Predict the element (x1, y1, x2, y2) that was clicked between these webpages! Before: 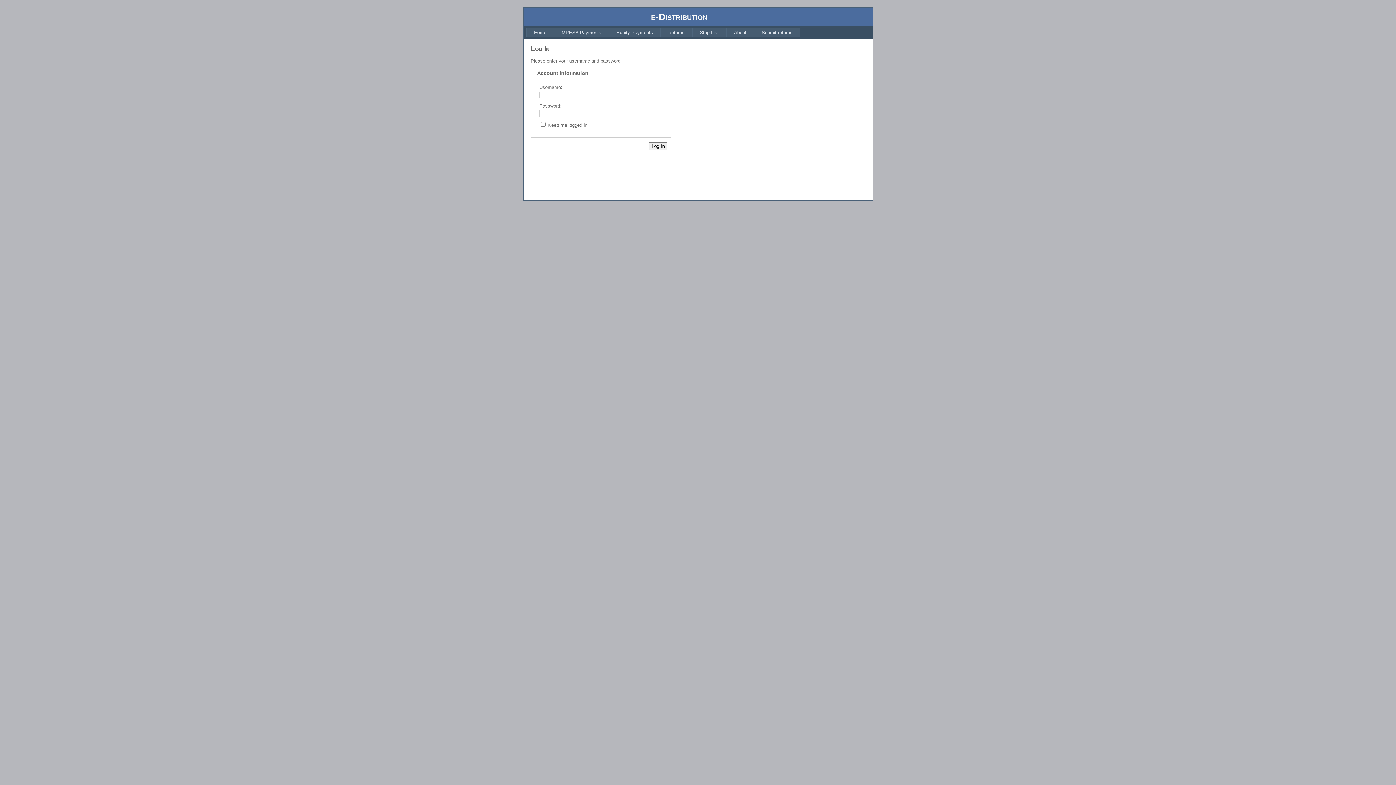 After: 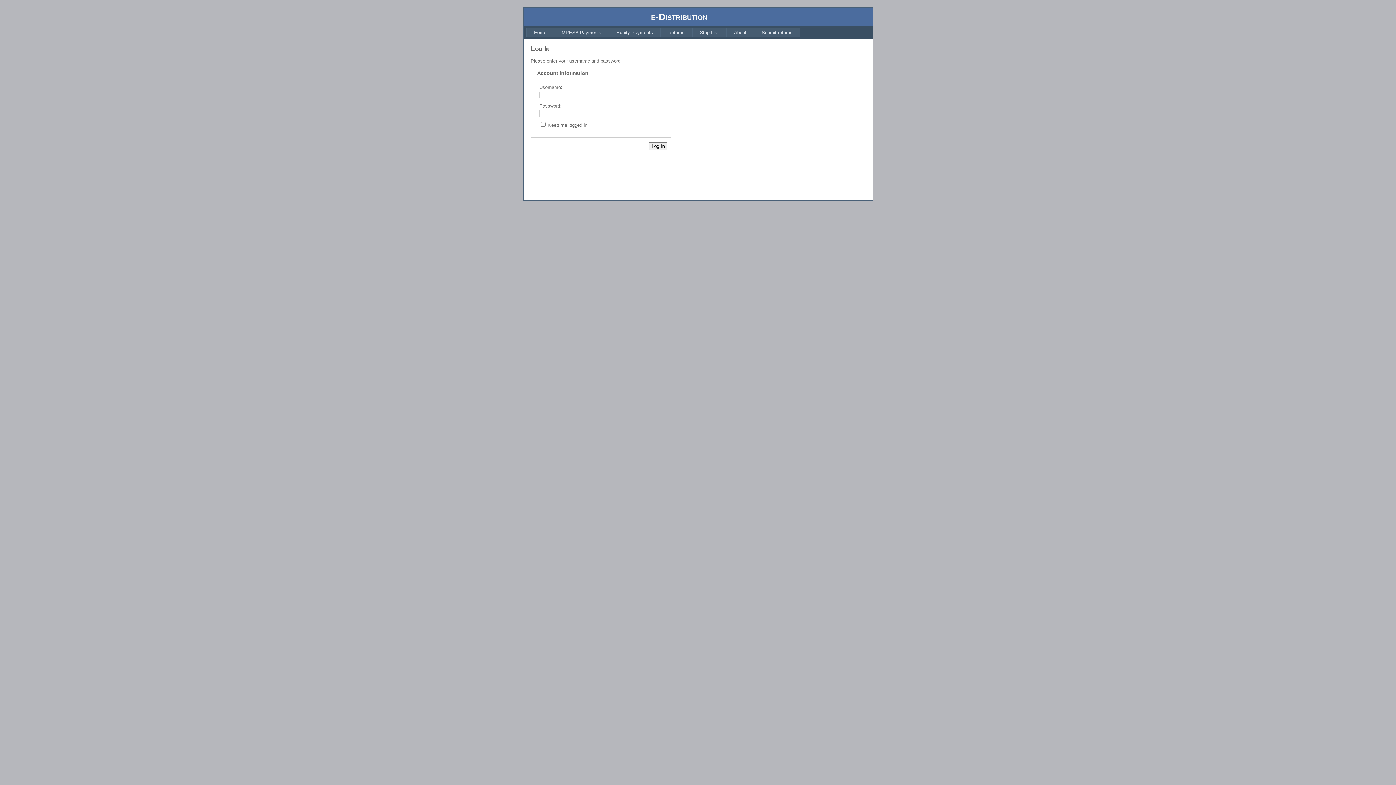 Action: label: MPESA Payments bbox: (554, 27, 609, 37)